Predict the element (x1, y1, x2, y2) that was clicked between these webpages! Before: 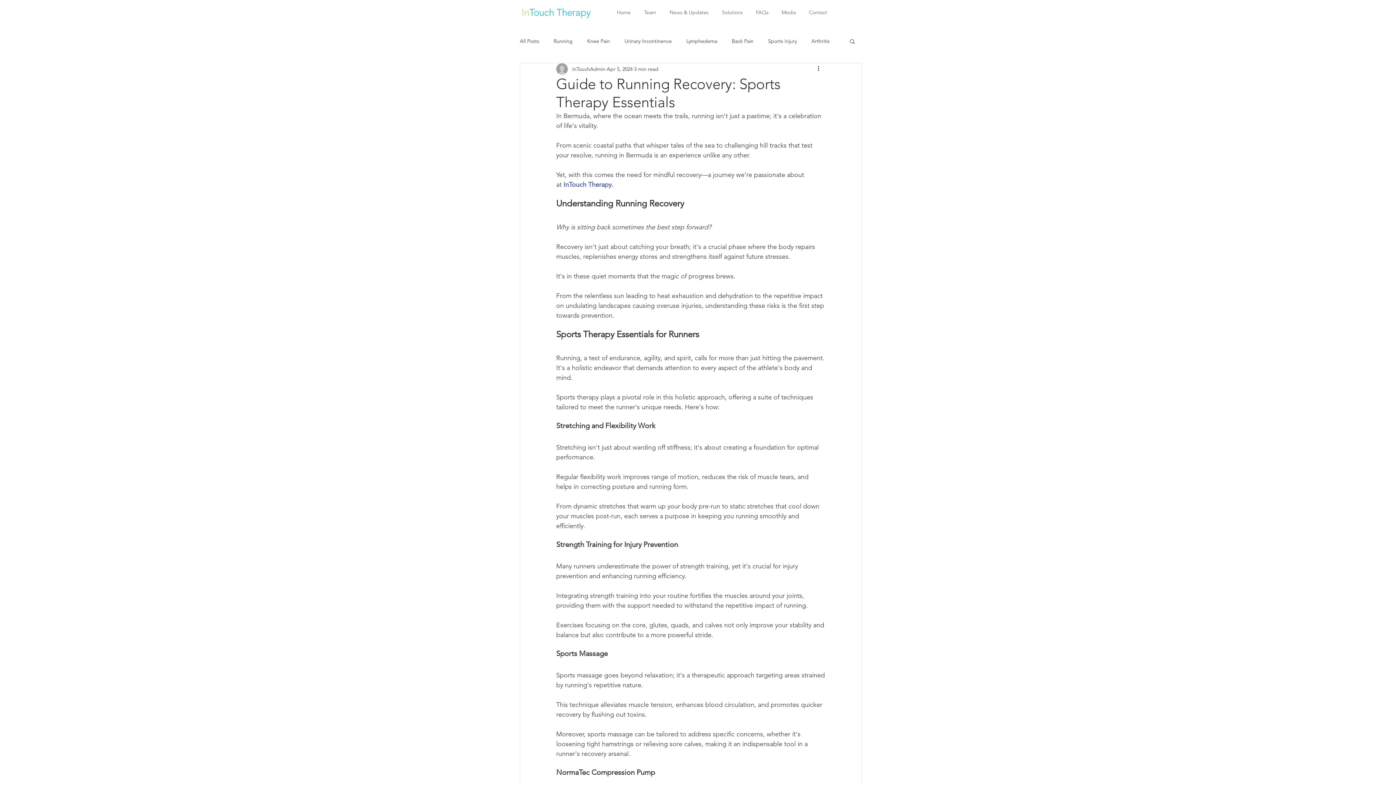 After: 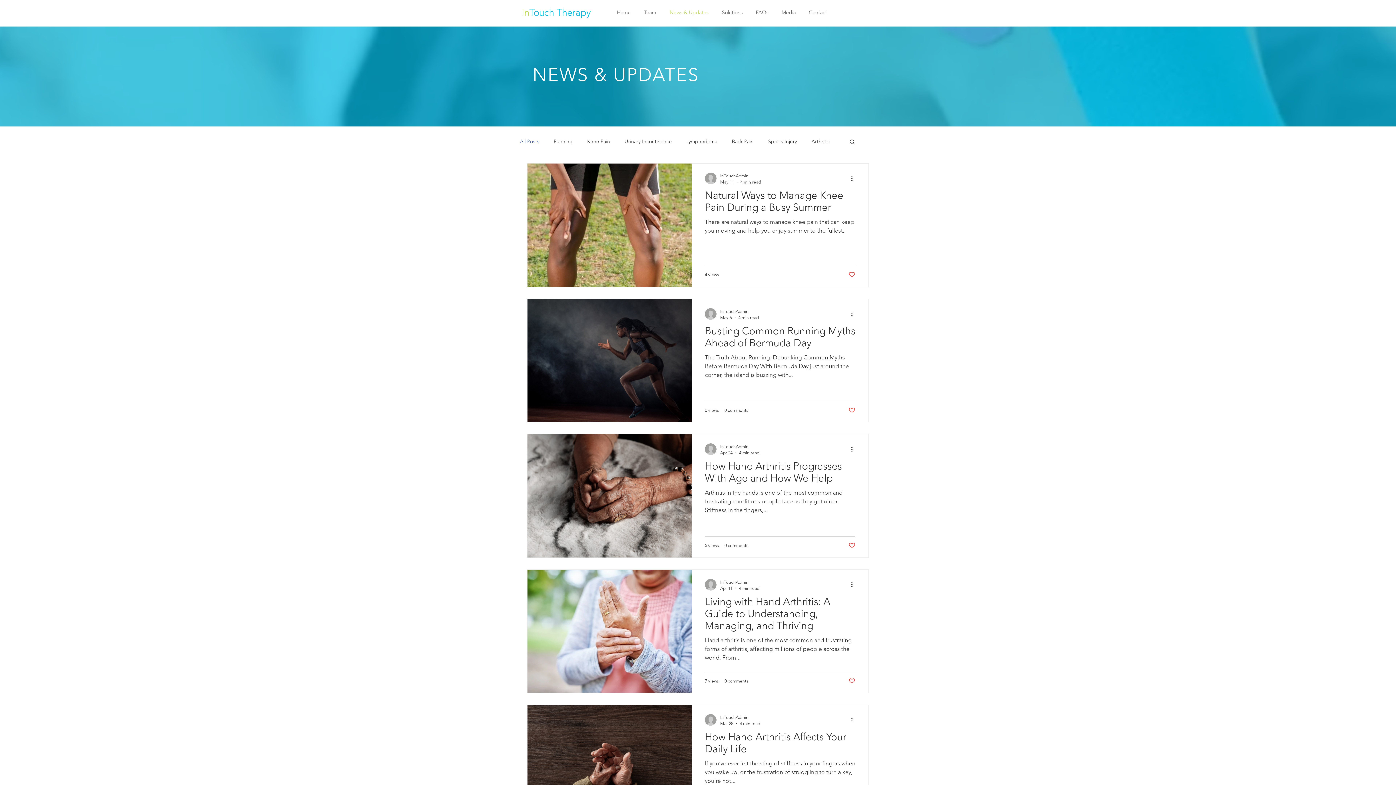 Action: bbox: (661, 7, 714, 17) label: News & Updates